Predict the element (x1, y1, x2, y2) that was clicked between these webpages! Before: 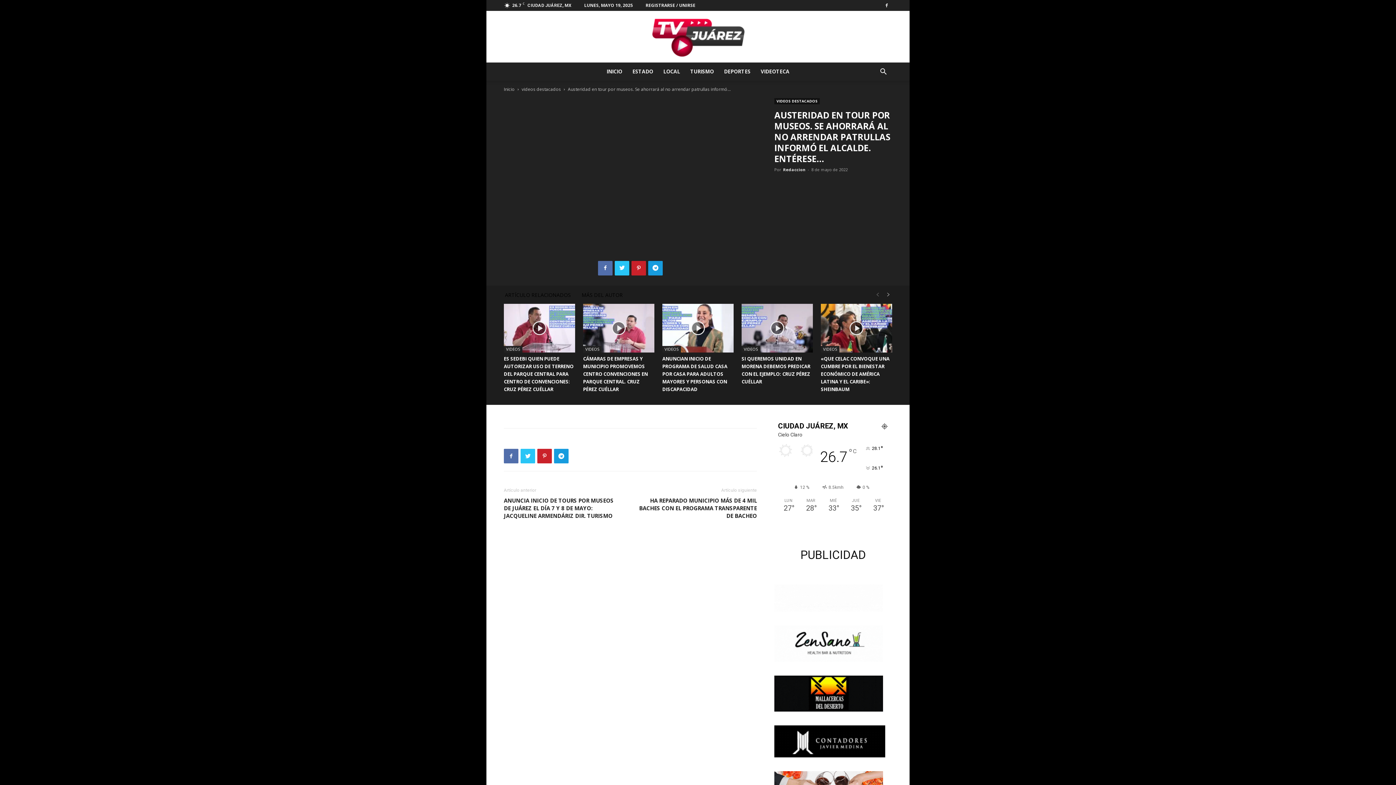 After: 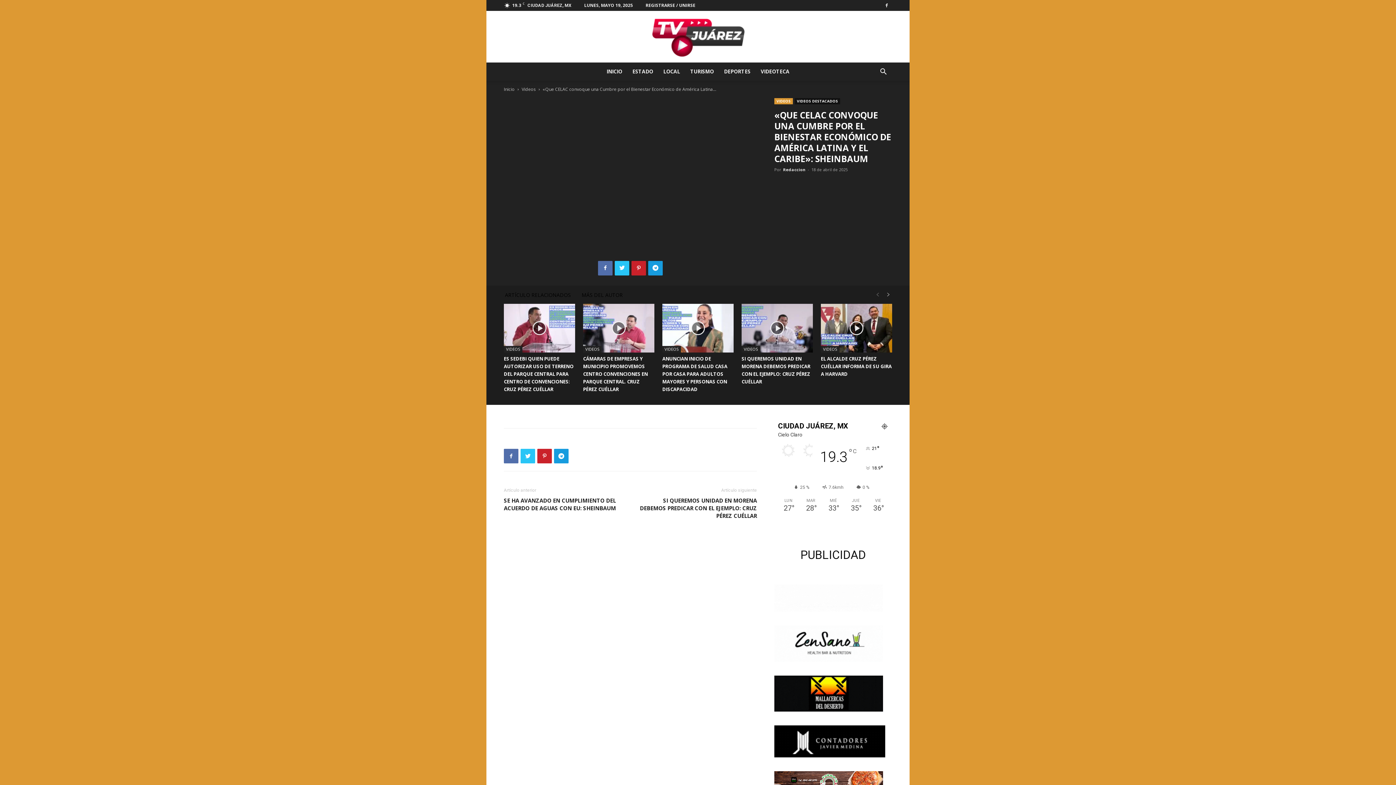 Action: label: «QUE CELAC CONVOQUE UNA CUMBRE POR EL BIENESTAR ECONÓMICO DE AMÉRICA LATINA Y EL CARIBE»: SHEINBAUM bbox: (821, 355, 889, 392)